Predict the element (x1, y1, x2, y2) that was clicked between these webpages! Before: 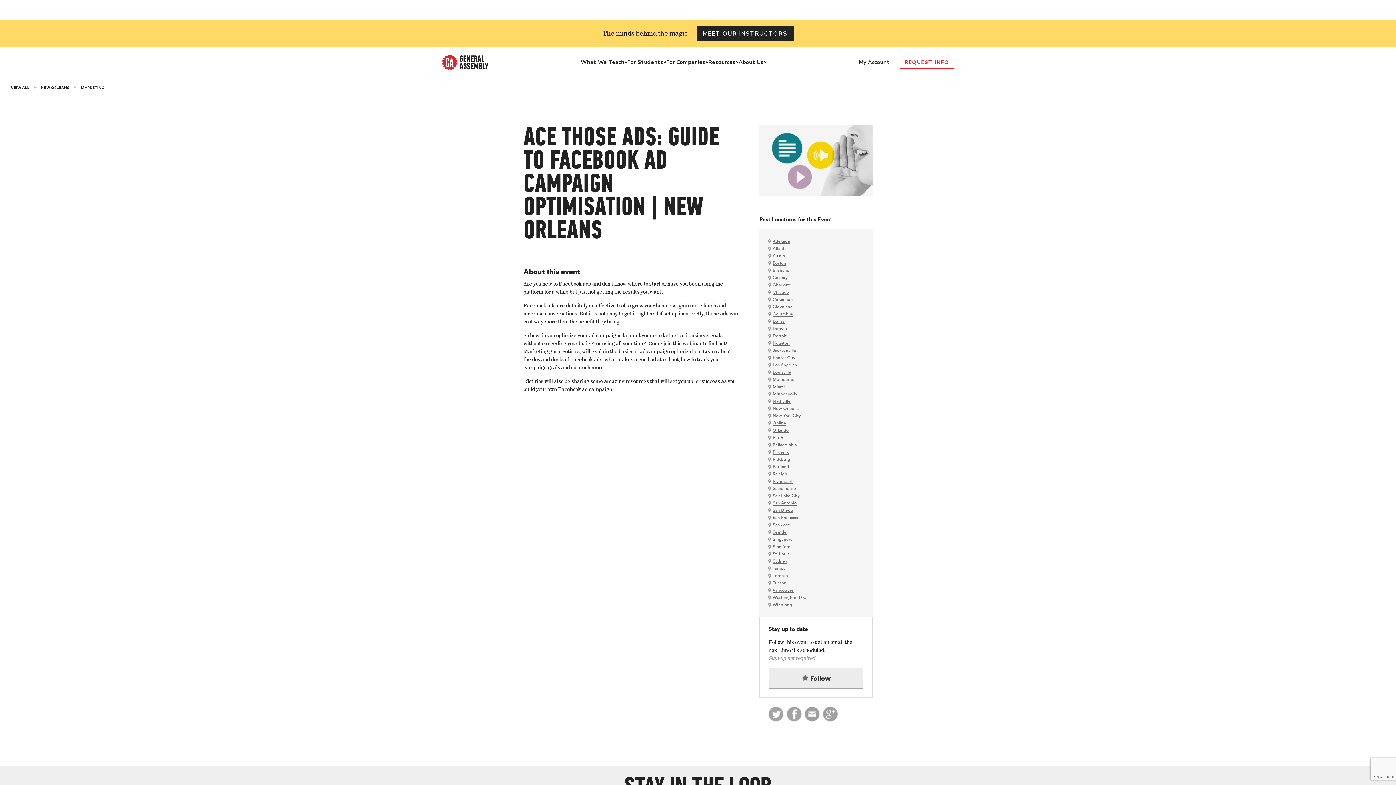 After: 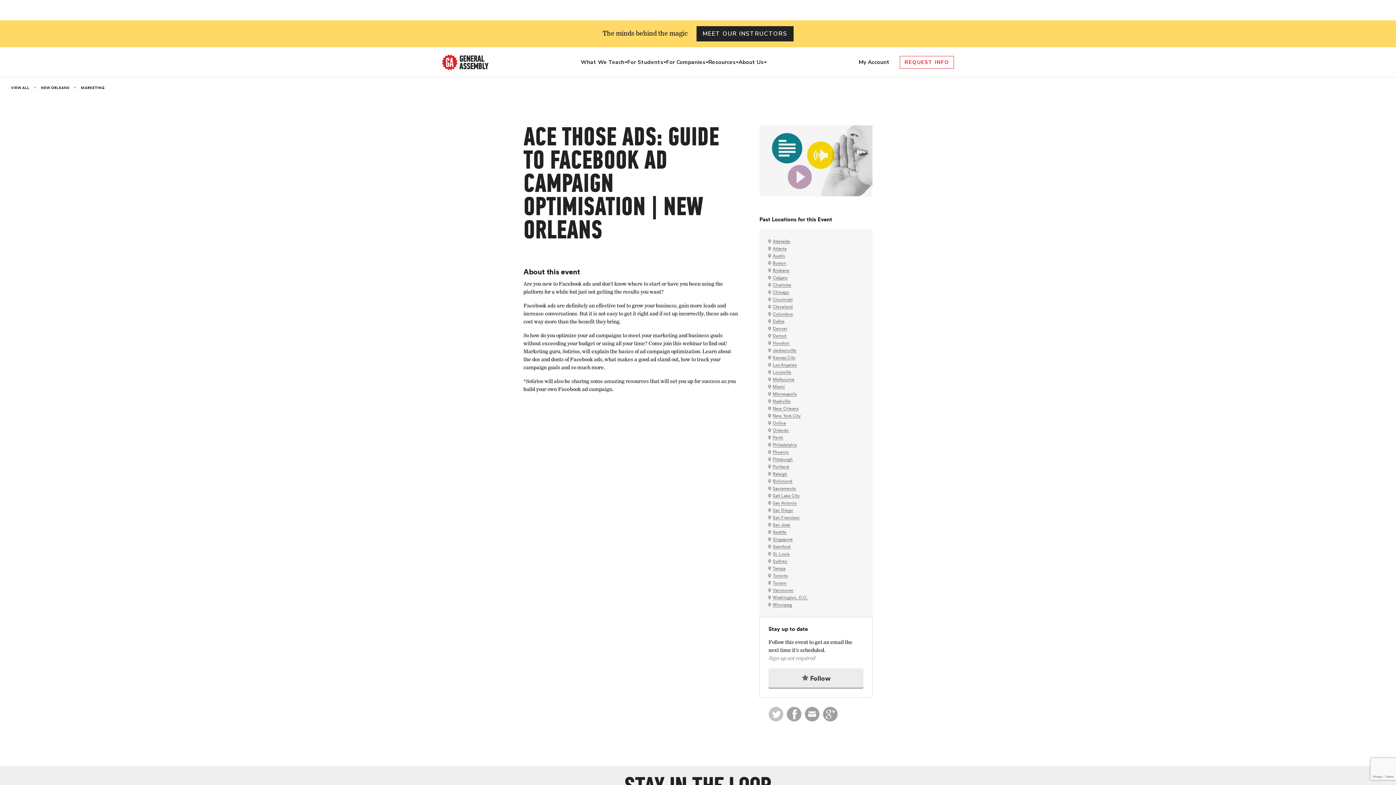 Action: bbox: (768, 723, 786, 729) label:  